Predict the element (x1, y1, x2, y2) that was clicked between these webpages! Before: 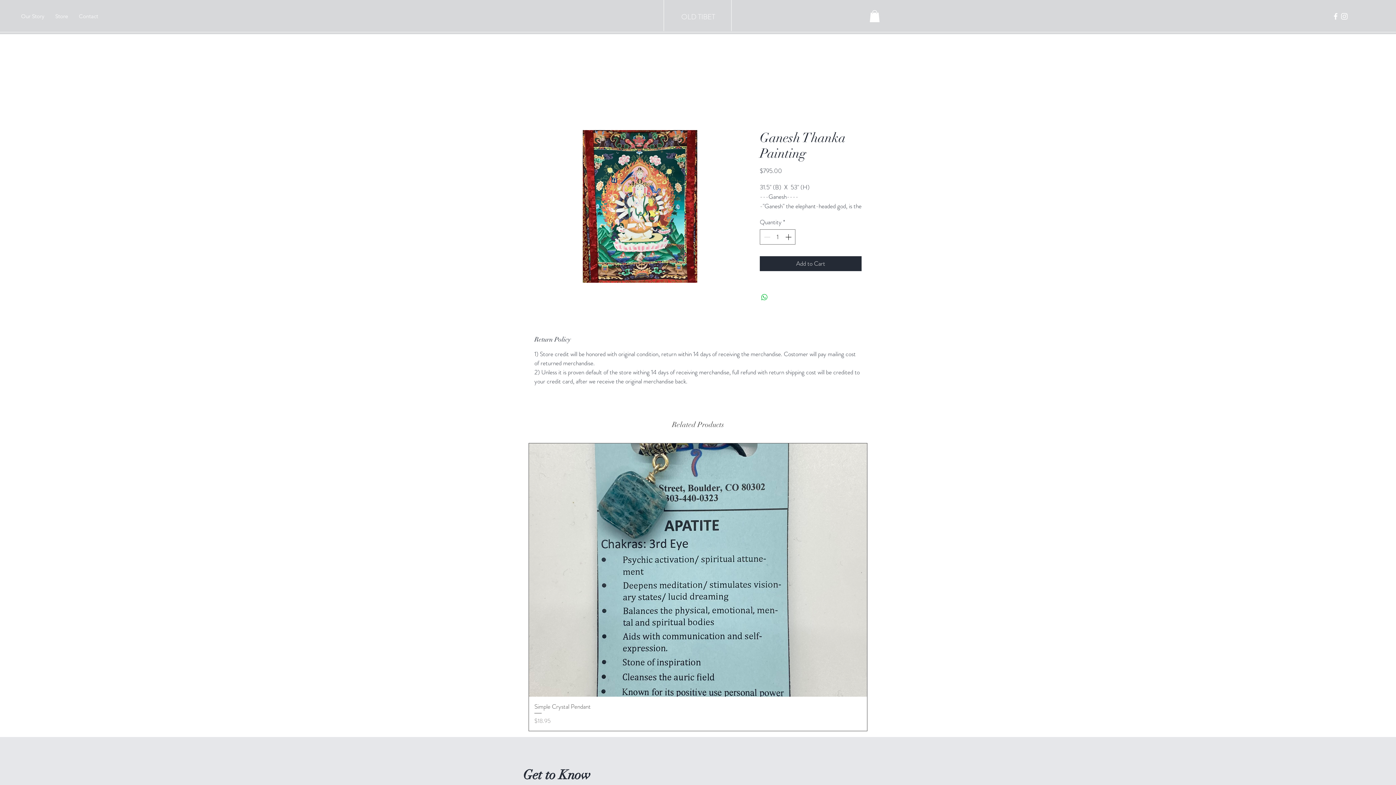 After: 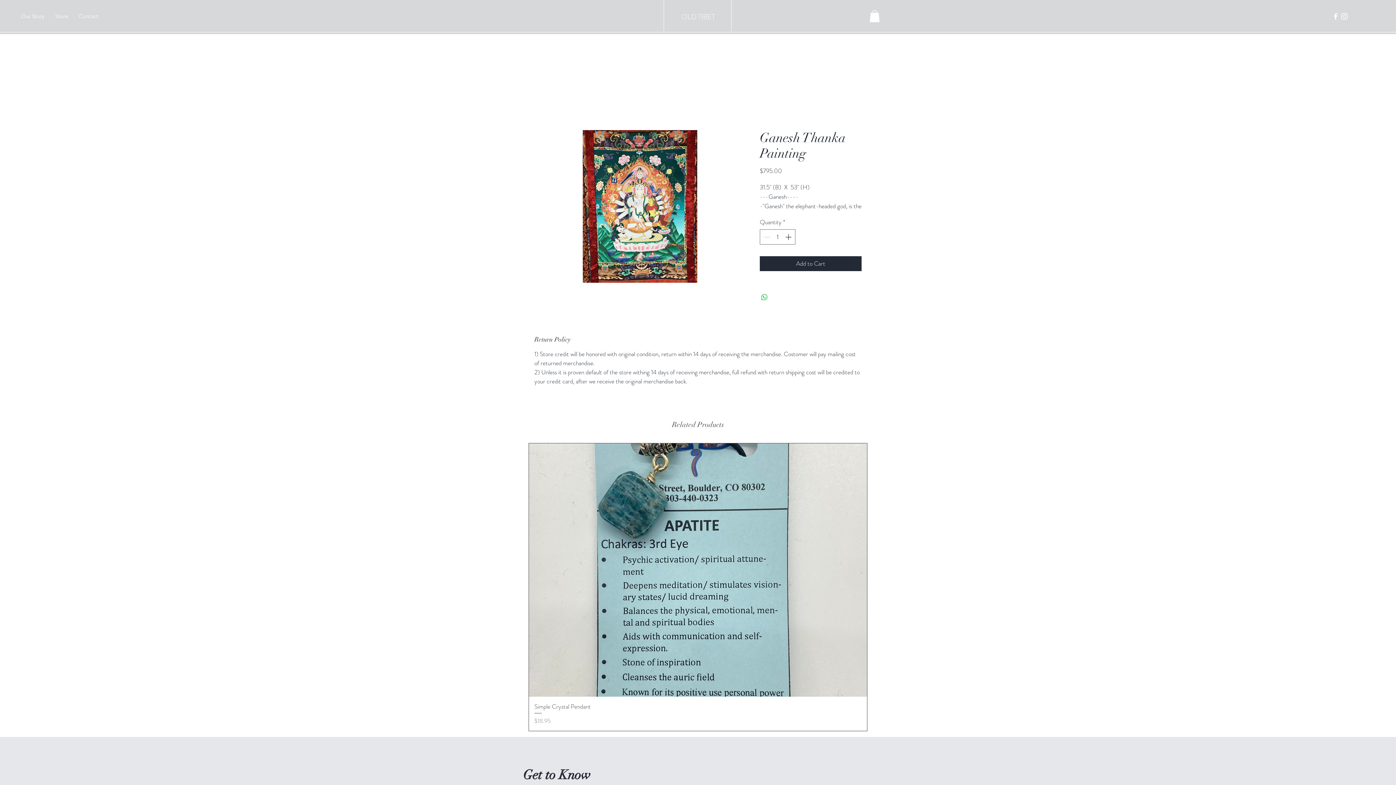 Action: bbox: (869, 10, 880, 22)